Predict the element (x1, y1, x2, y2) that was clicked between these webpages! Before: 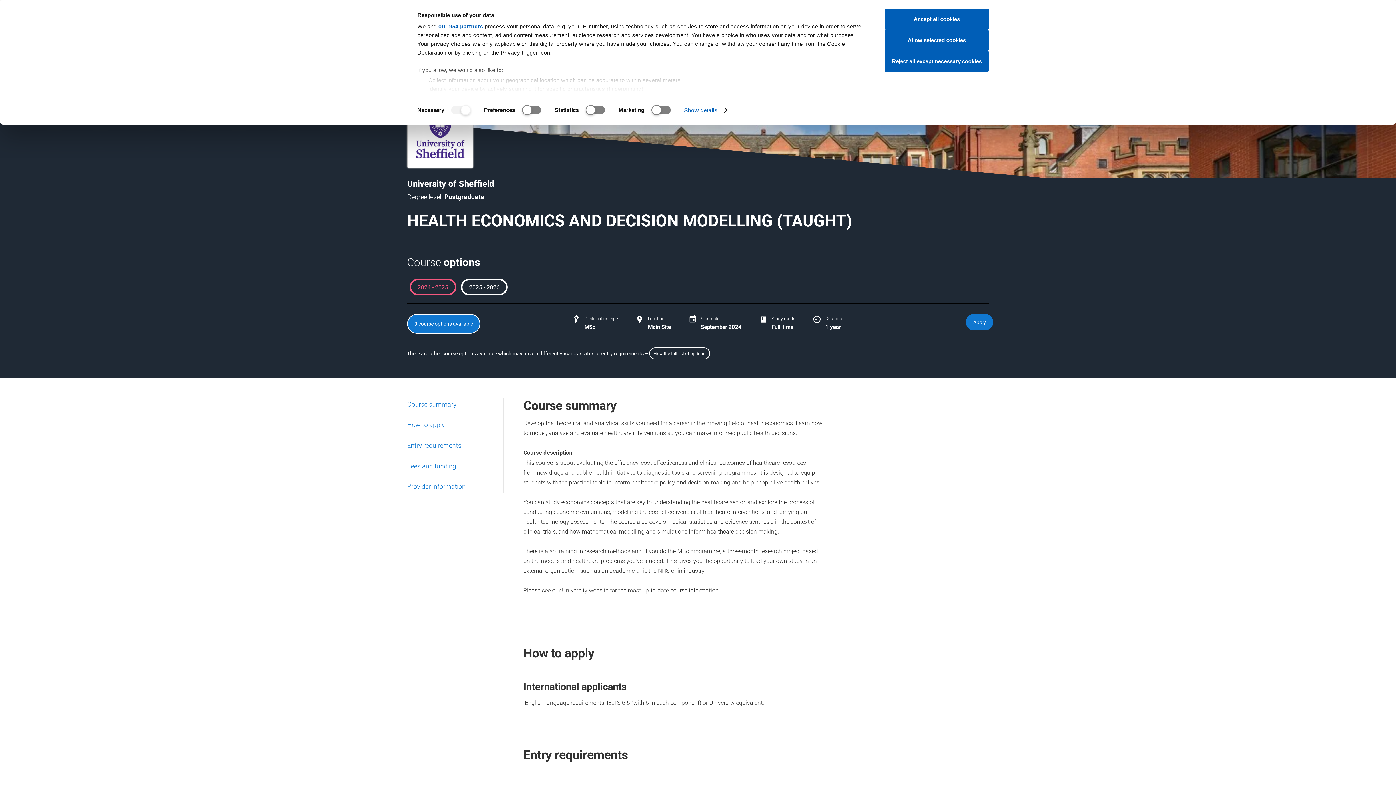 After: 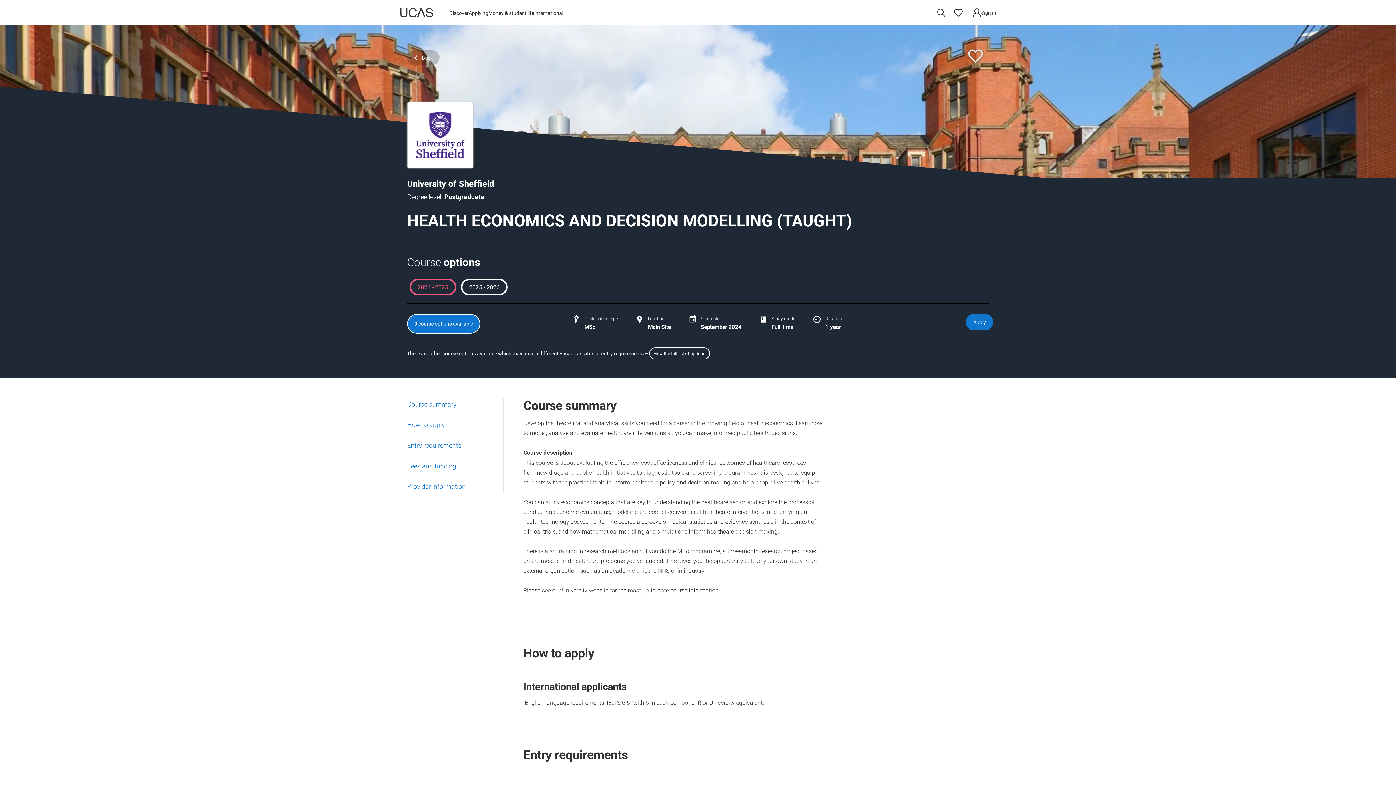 Action: bbox: (885, 50, 989, 72) label: Reject all except necessary cookies